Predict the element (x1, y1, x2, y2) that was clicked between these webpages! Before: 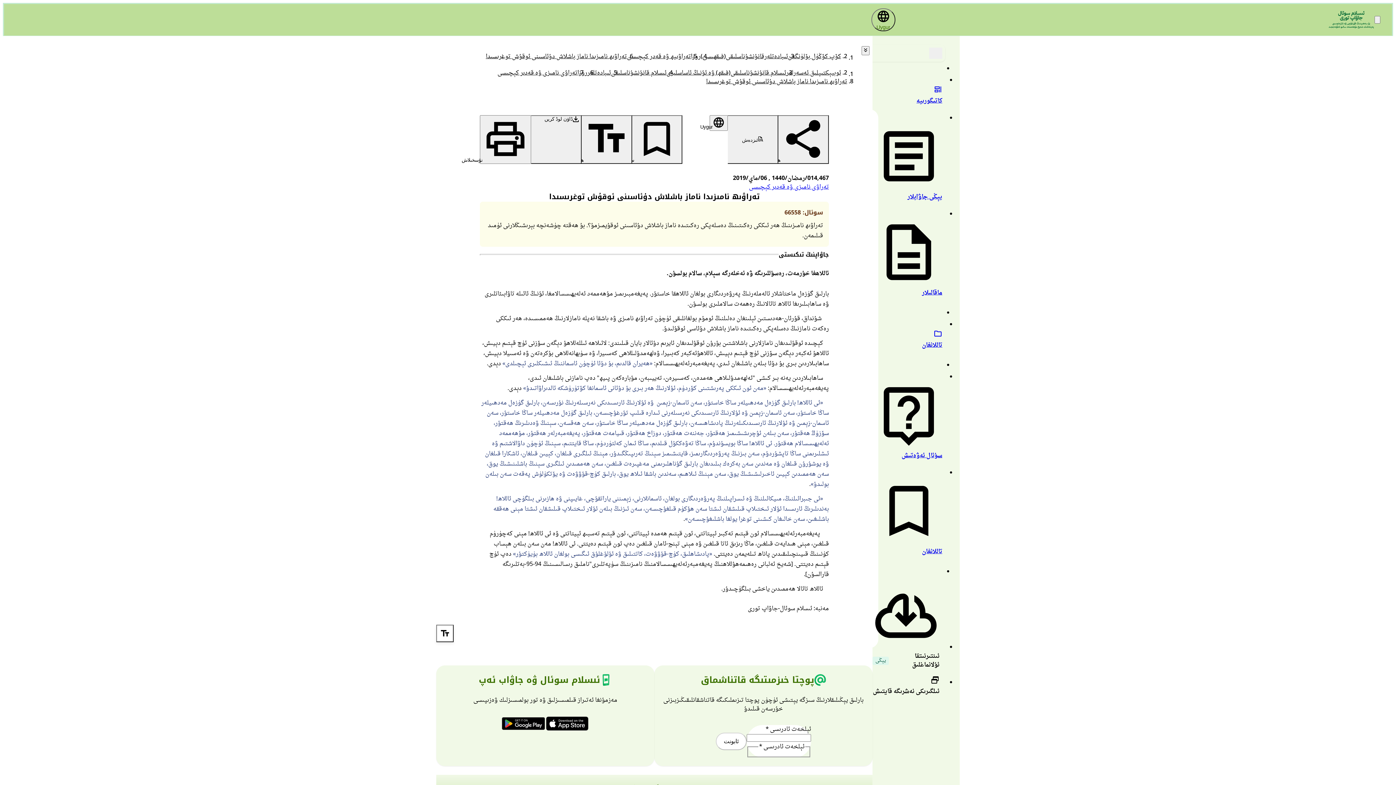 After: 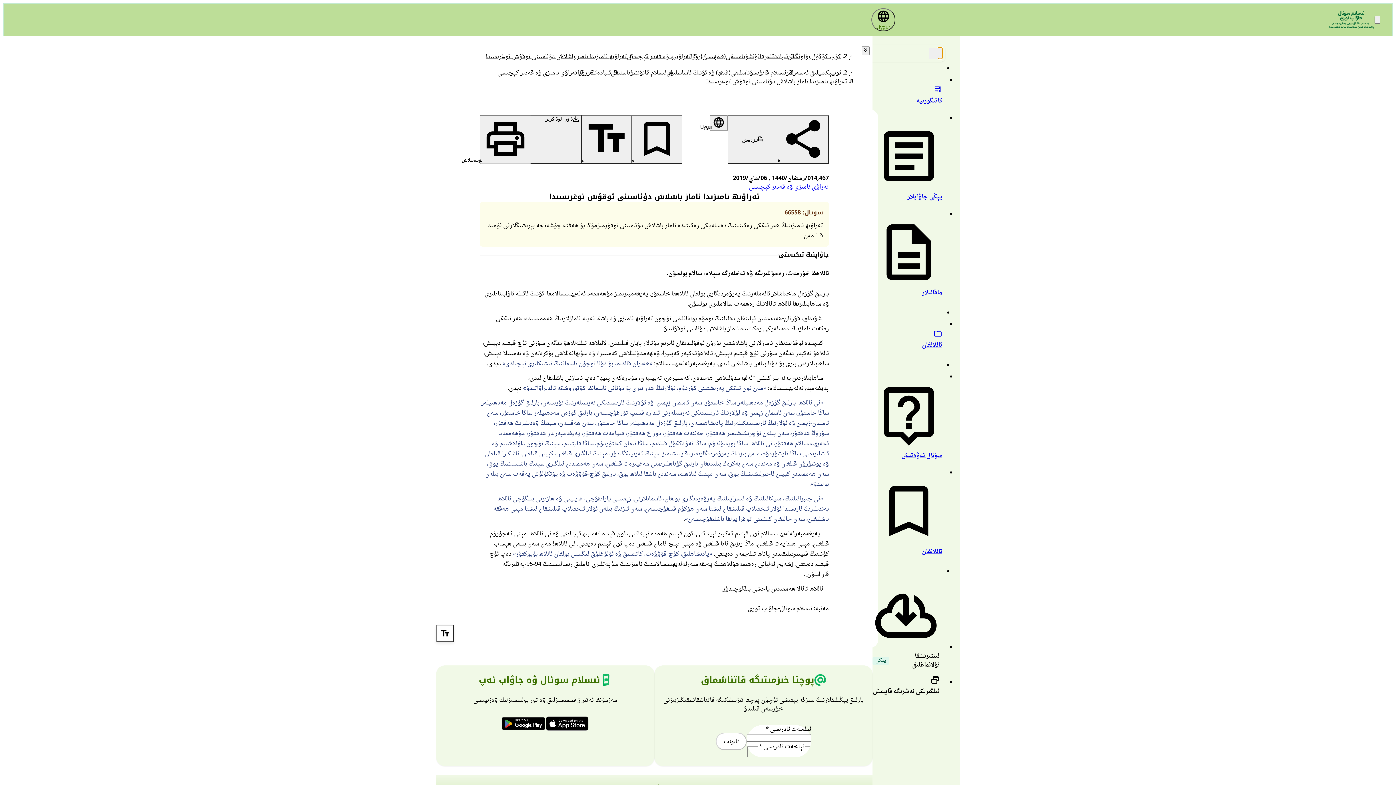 Action: bbox: (938, 47, 942, 58)